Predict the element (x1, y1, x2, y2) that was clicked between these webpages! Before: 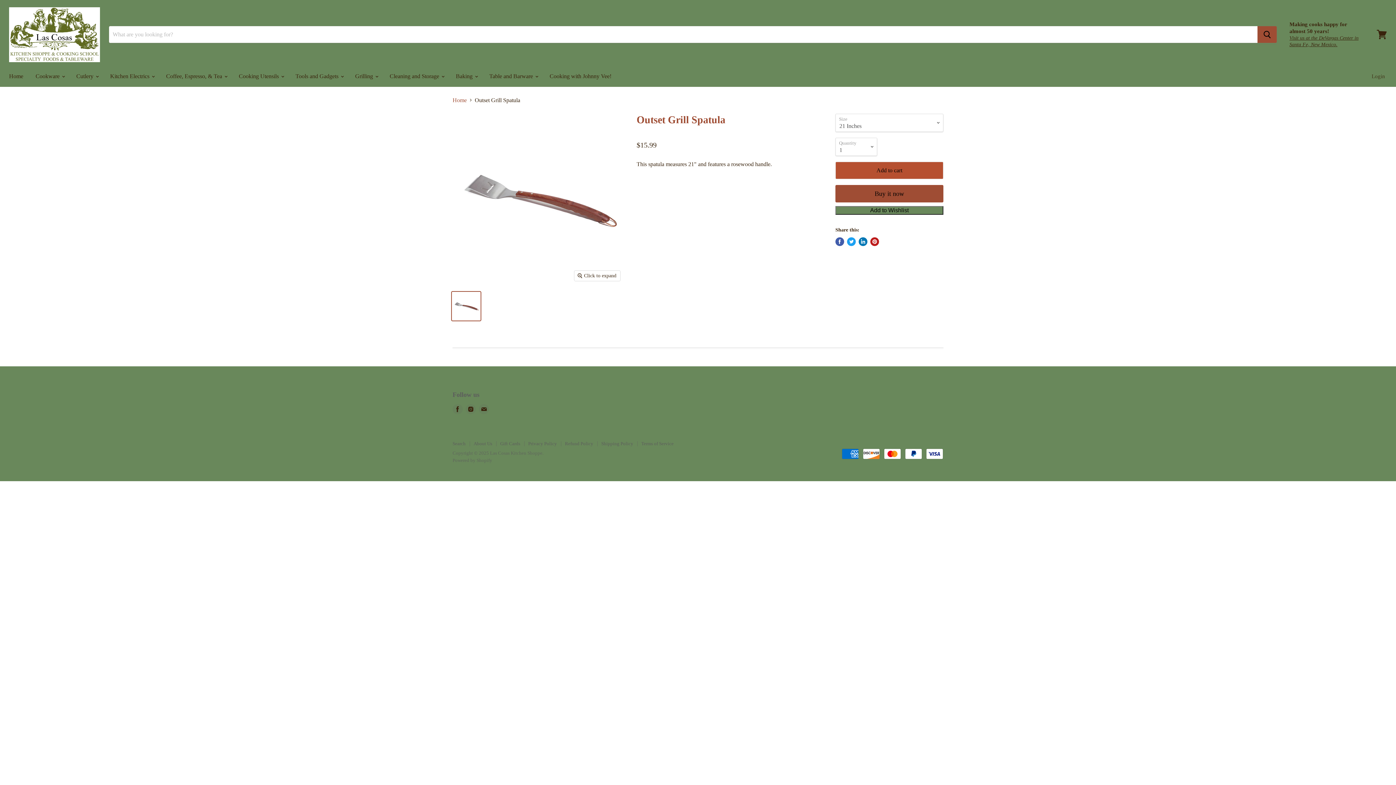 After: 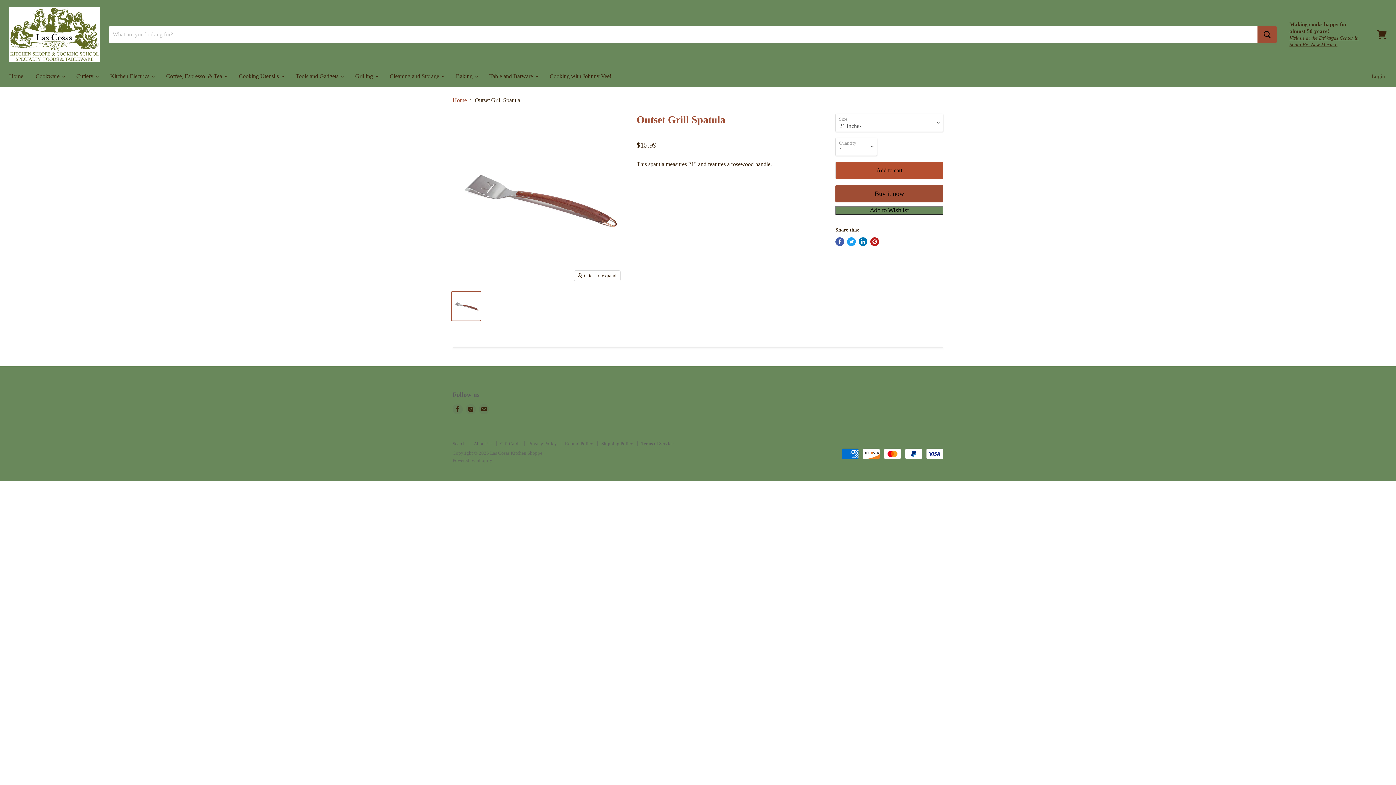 Action: label: Share on LinkedIn bbox: (858, 237, 867, 246)